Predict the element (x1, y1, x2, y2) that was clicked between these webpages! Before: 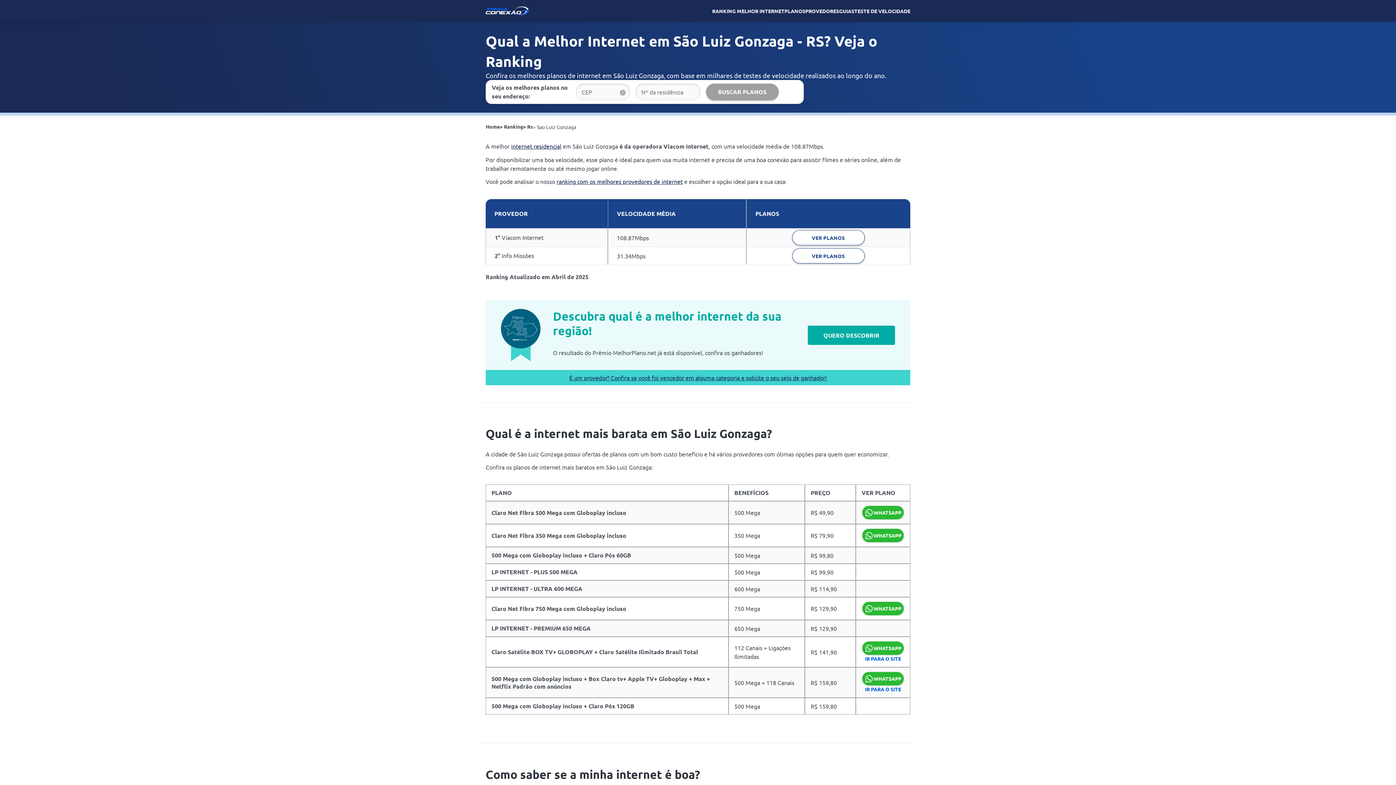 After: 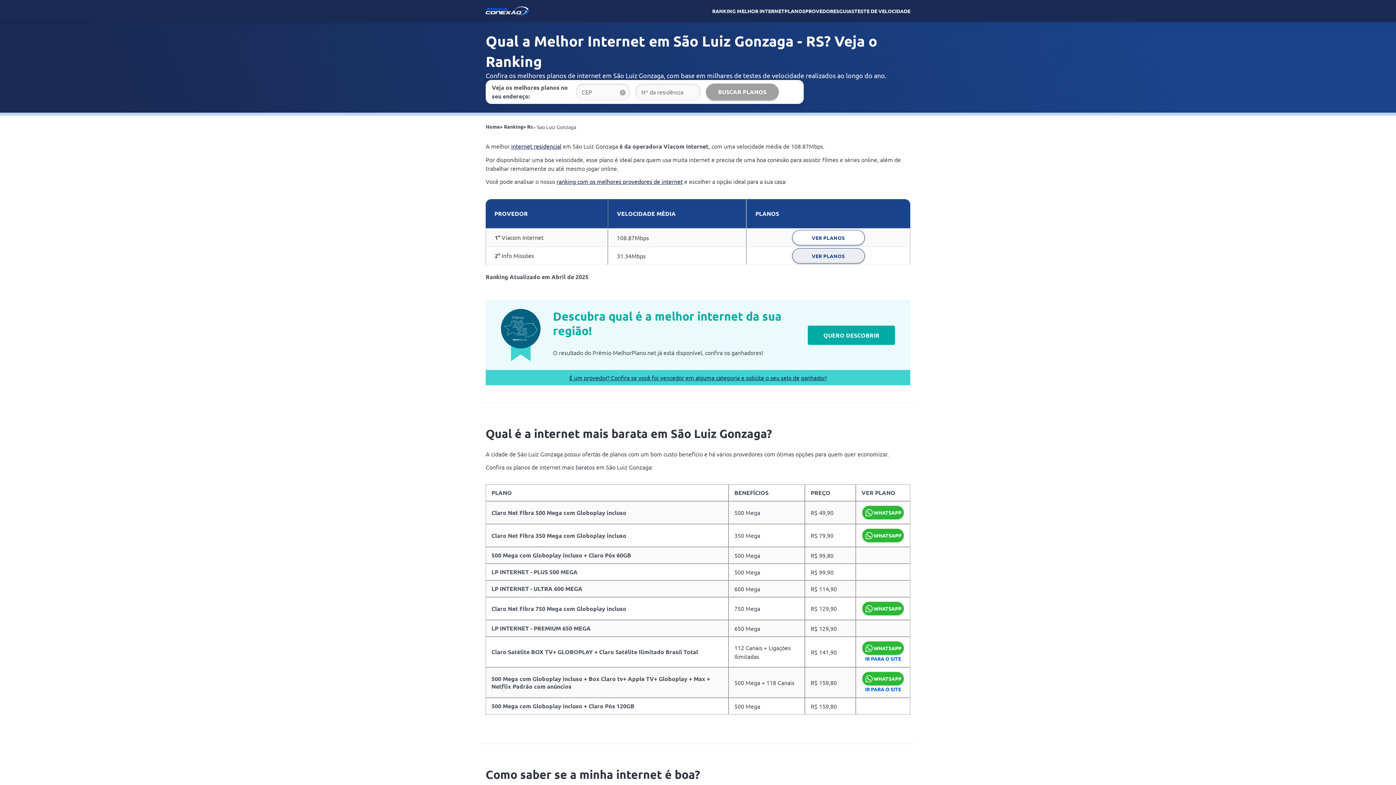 Action: bbox: (792, 248, 864, 263) label: VER PLANOS